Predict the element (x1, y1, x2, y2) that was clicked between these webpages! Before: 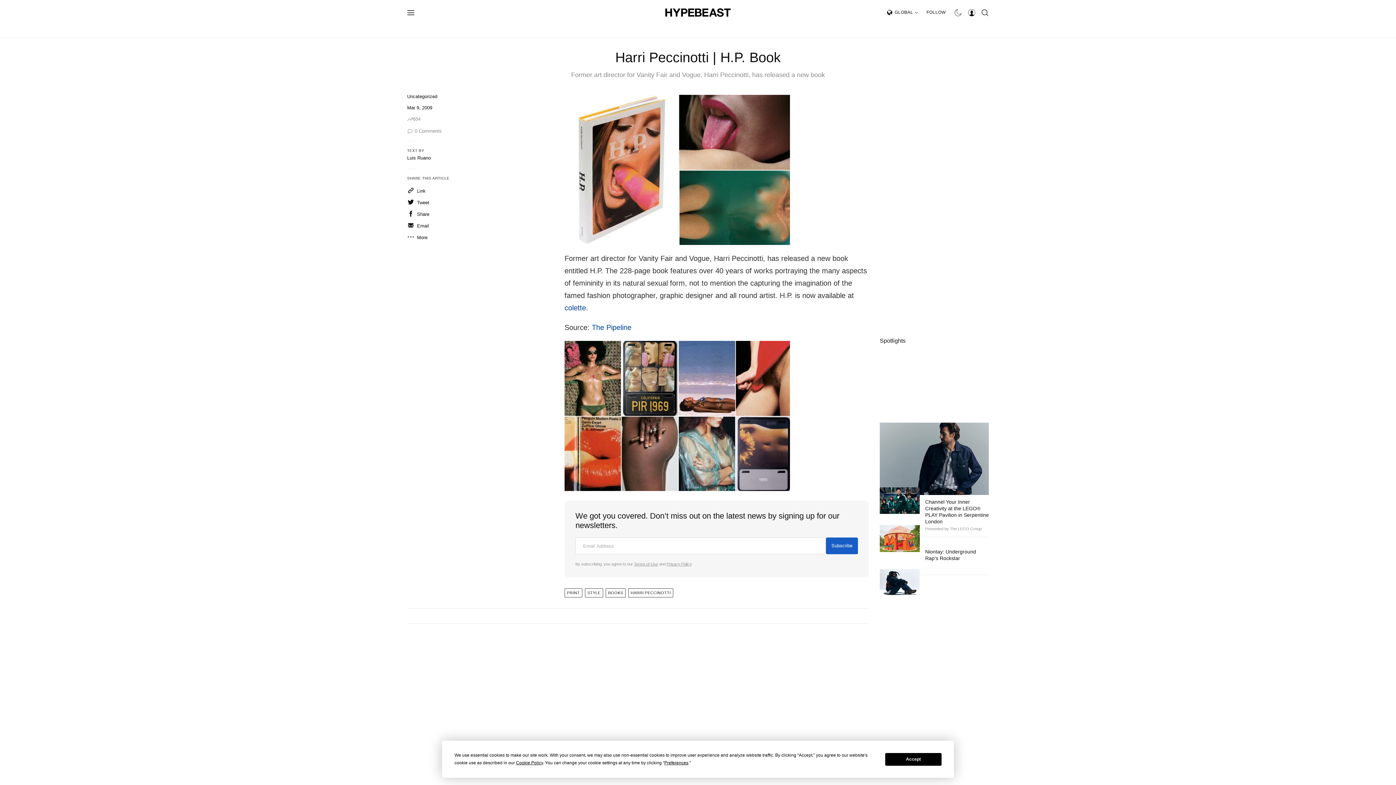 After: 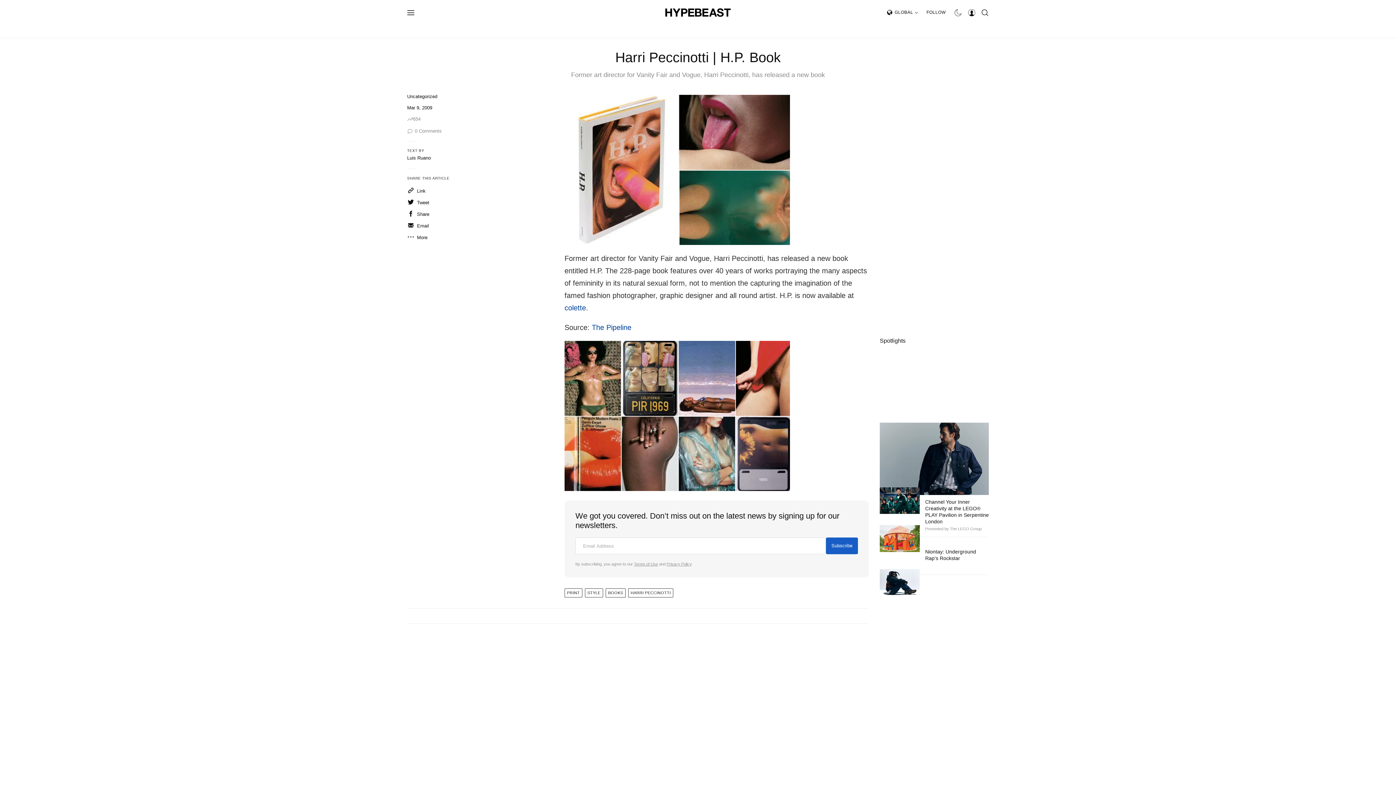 Action: label: Accept bbox: (885, 753, 941, 766)